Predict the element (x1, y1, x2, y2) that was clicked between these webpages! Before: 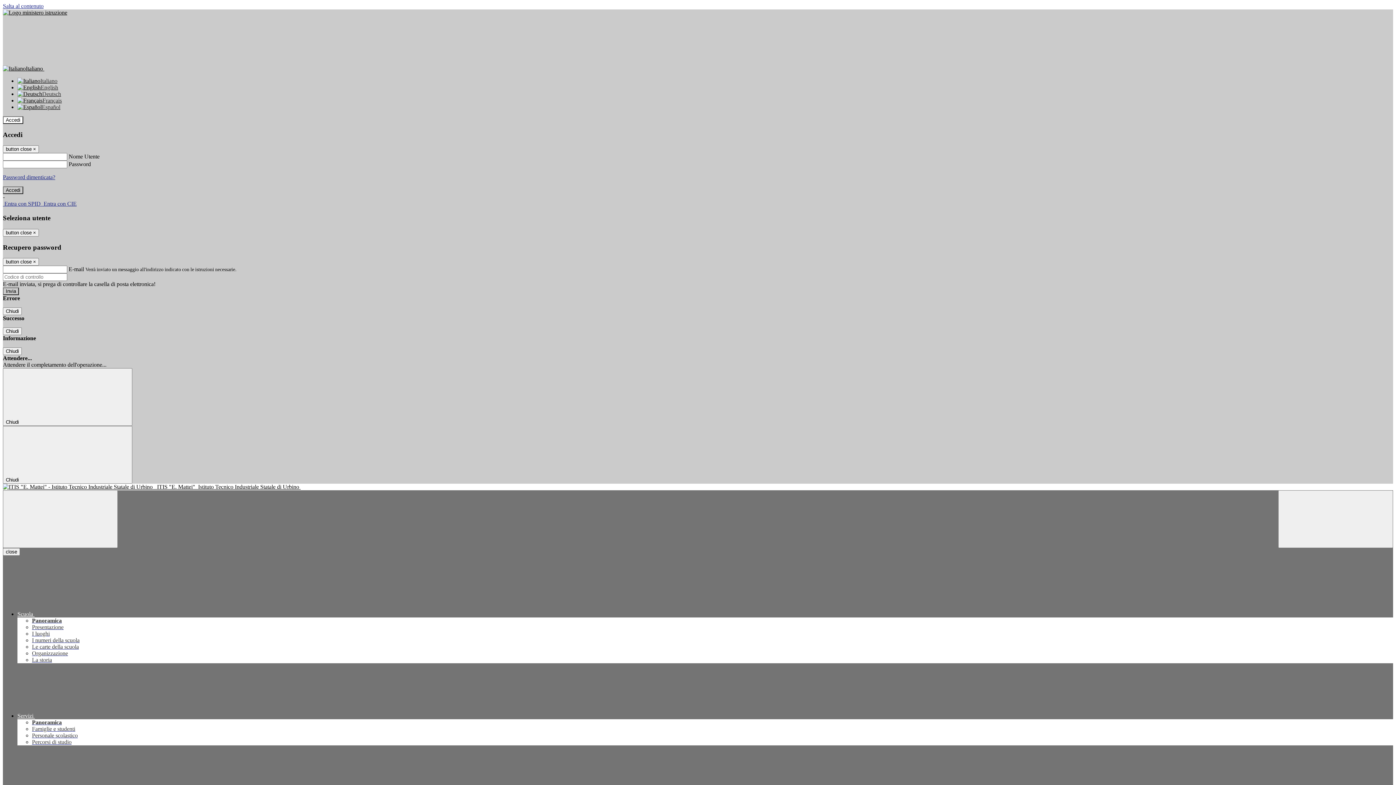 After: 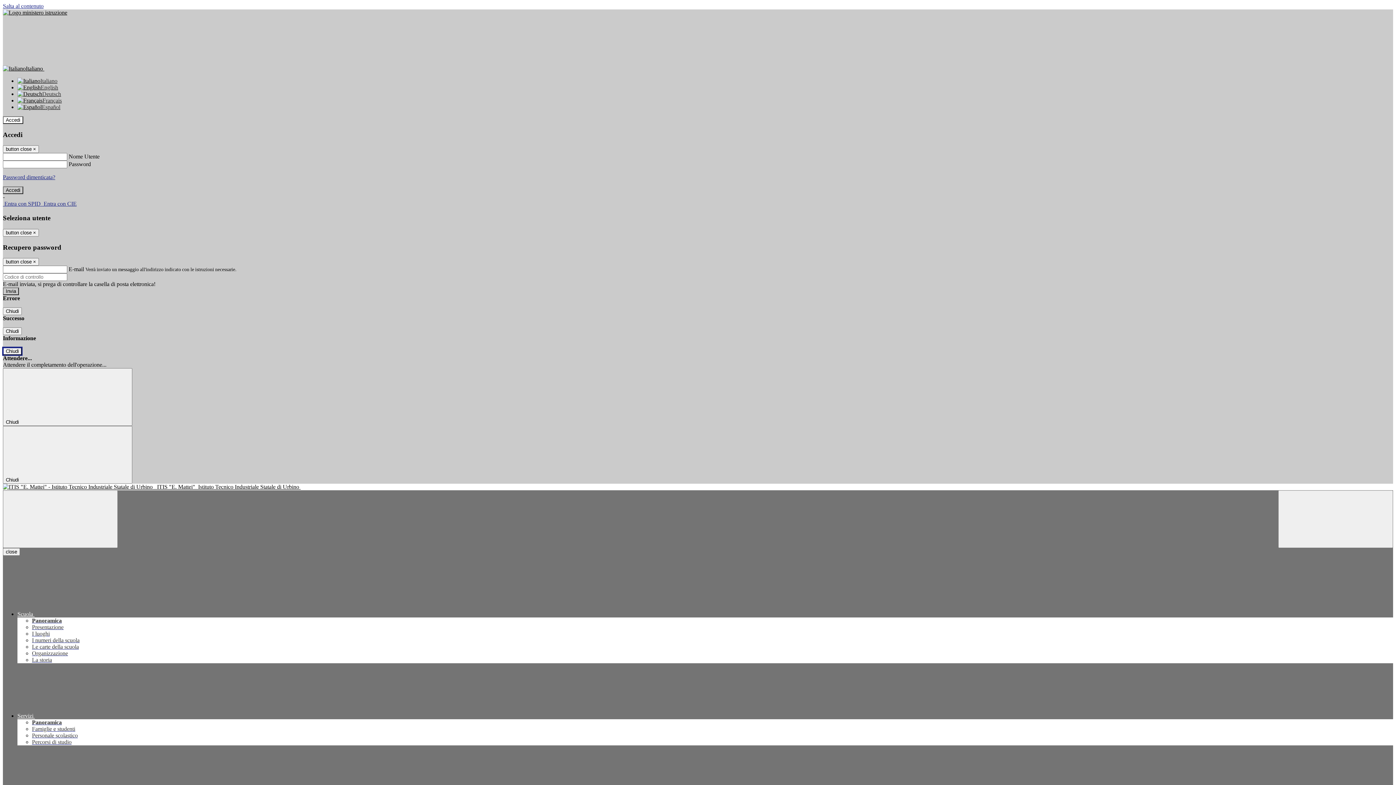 Action: bbox: (2, 347, 21, 355) label: Chiudi